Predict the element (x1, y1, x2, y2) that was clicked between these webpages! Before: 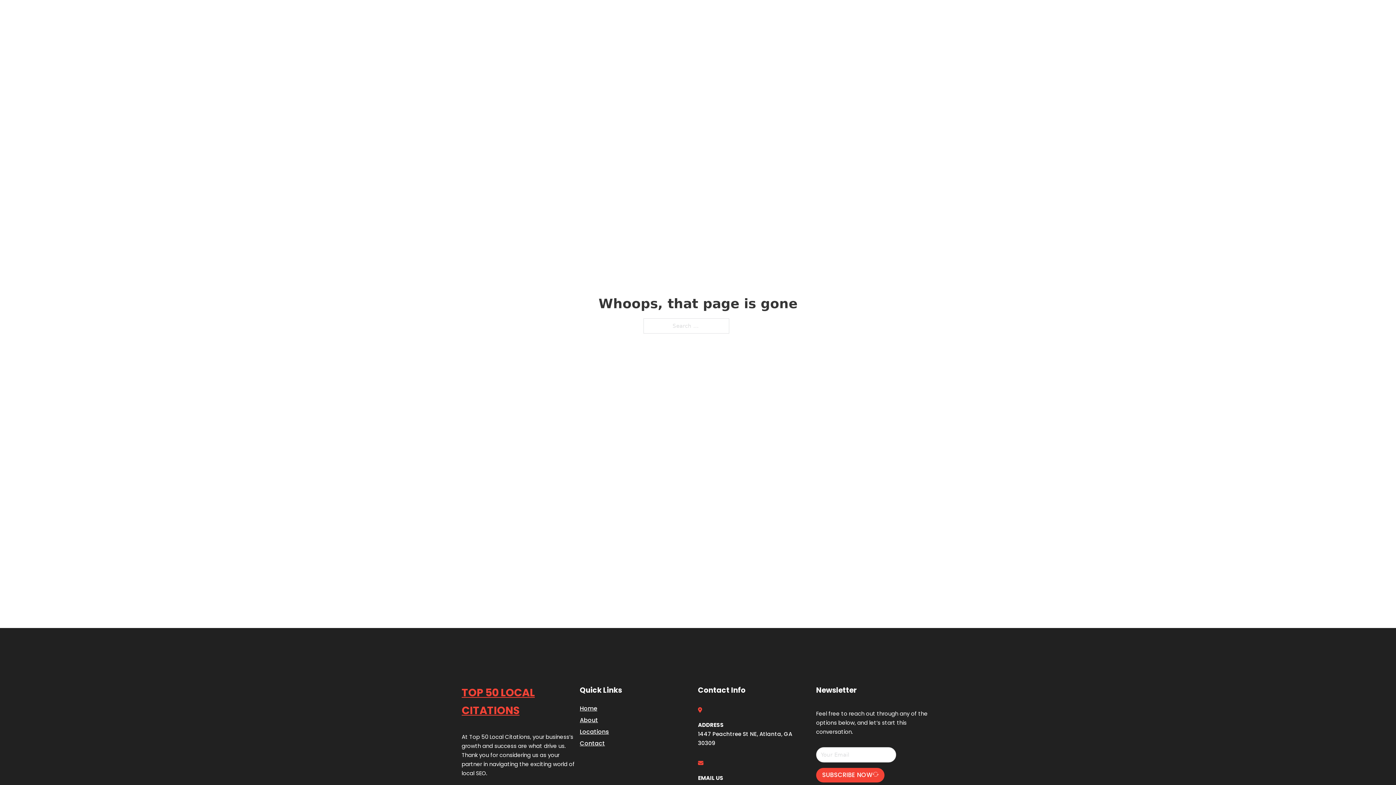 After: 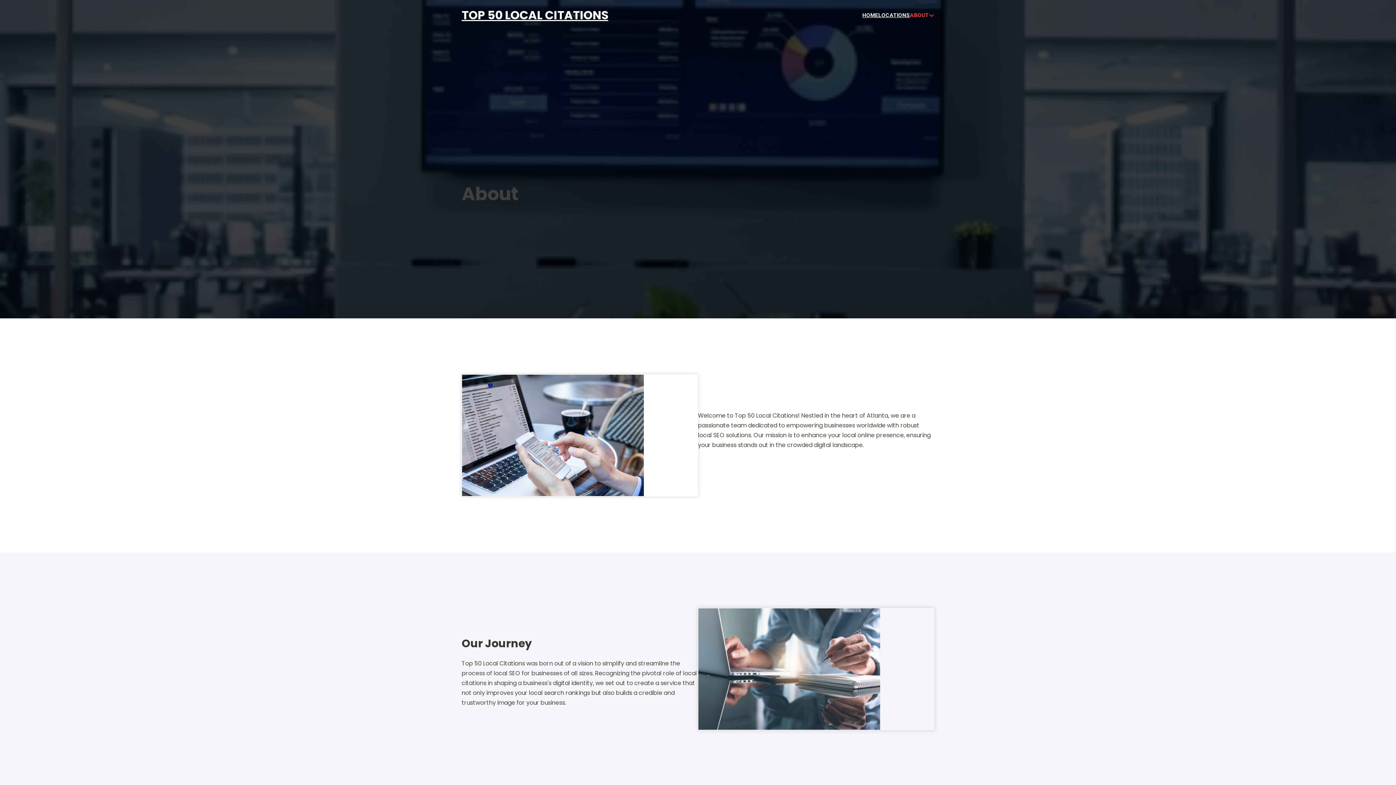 Action: bbox: (580, 715, 598, 725) label: About